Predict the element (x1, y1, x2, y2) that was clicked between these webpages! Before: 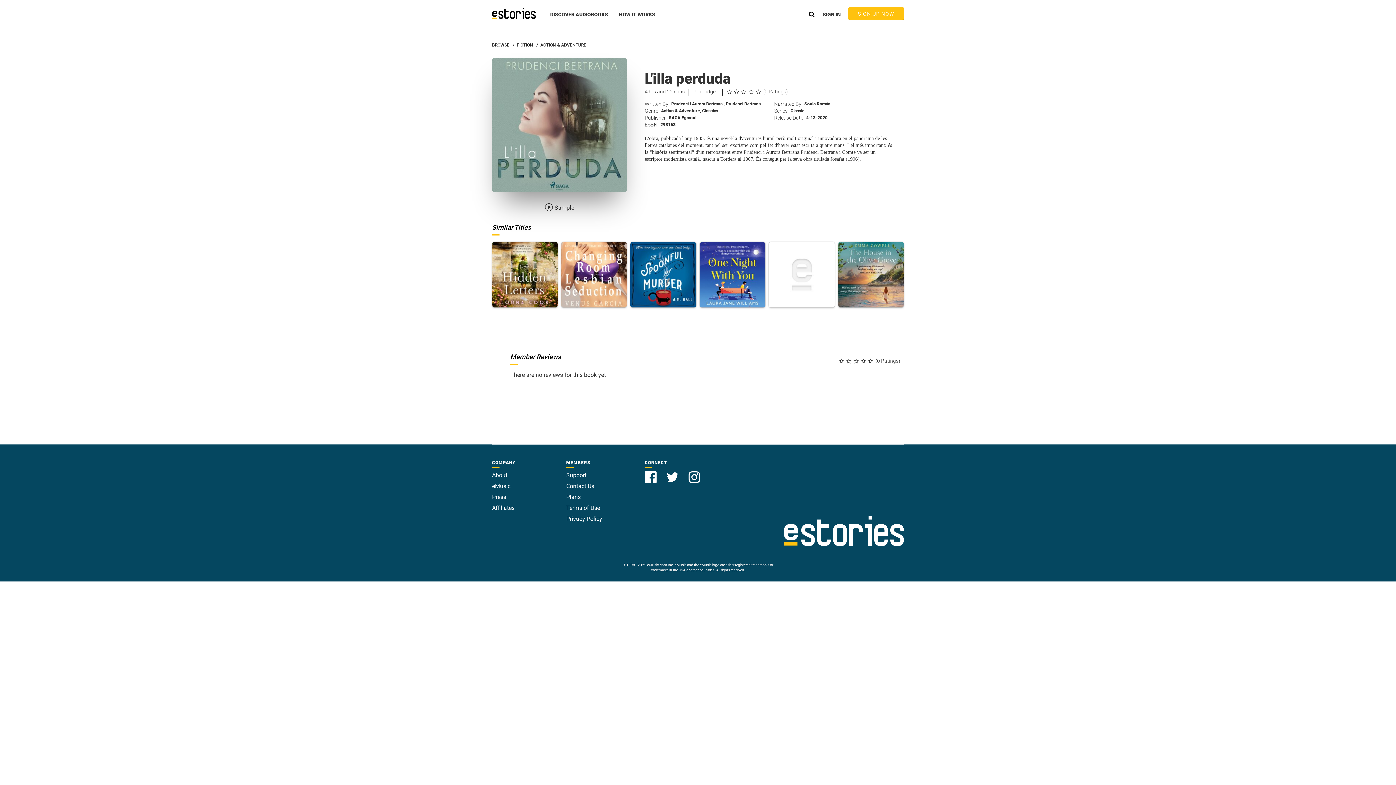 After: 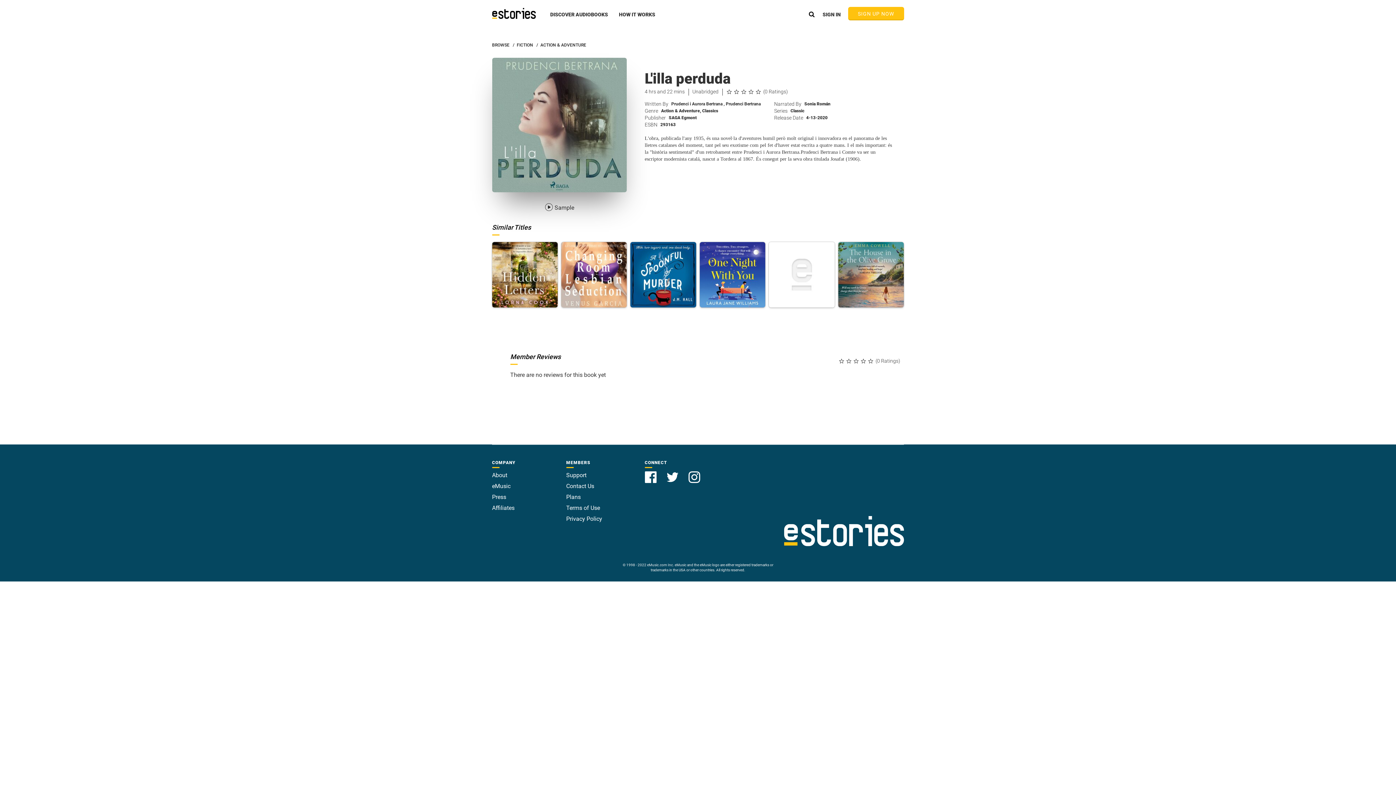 Action: bbox: (492, 493, 506, 500) label: Press